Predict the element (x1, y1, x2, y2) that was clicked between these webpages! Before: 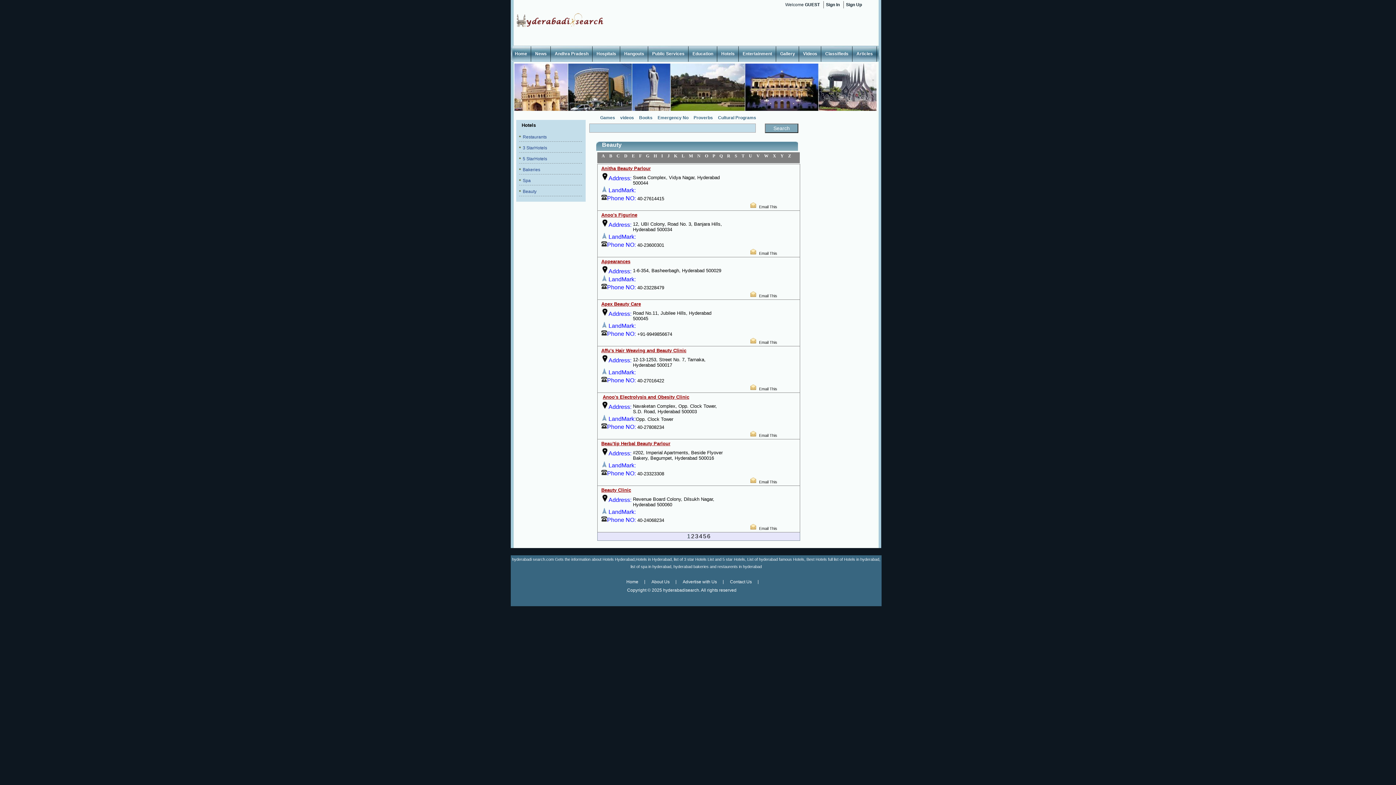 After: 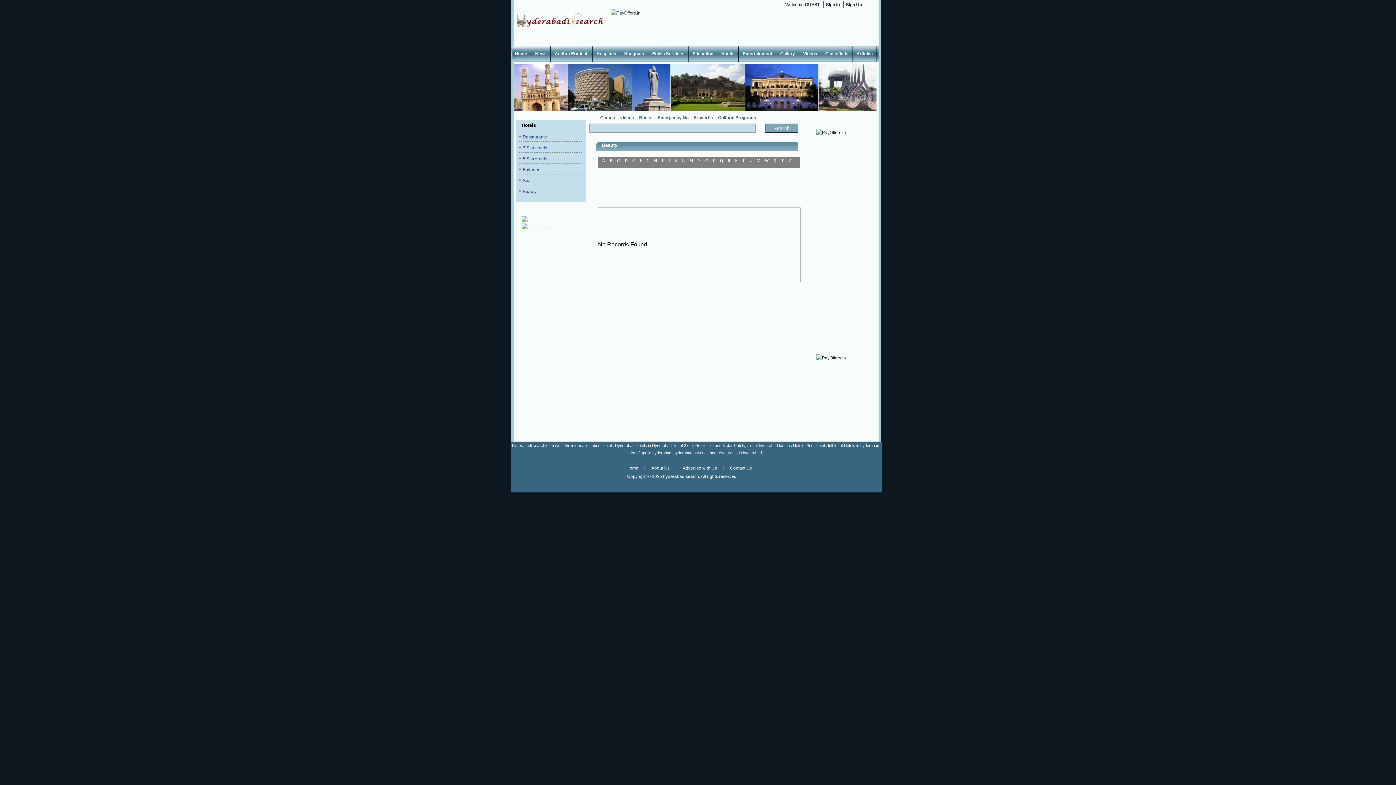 Action: bbox: (624, 153, 627, 158) label: D